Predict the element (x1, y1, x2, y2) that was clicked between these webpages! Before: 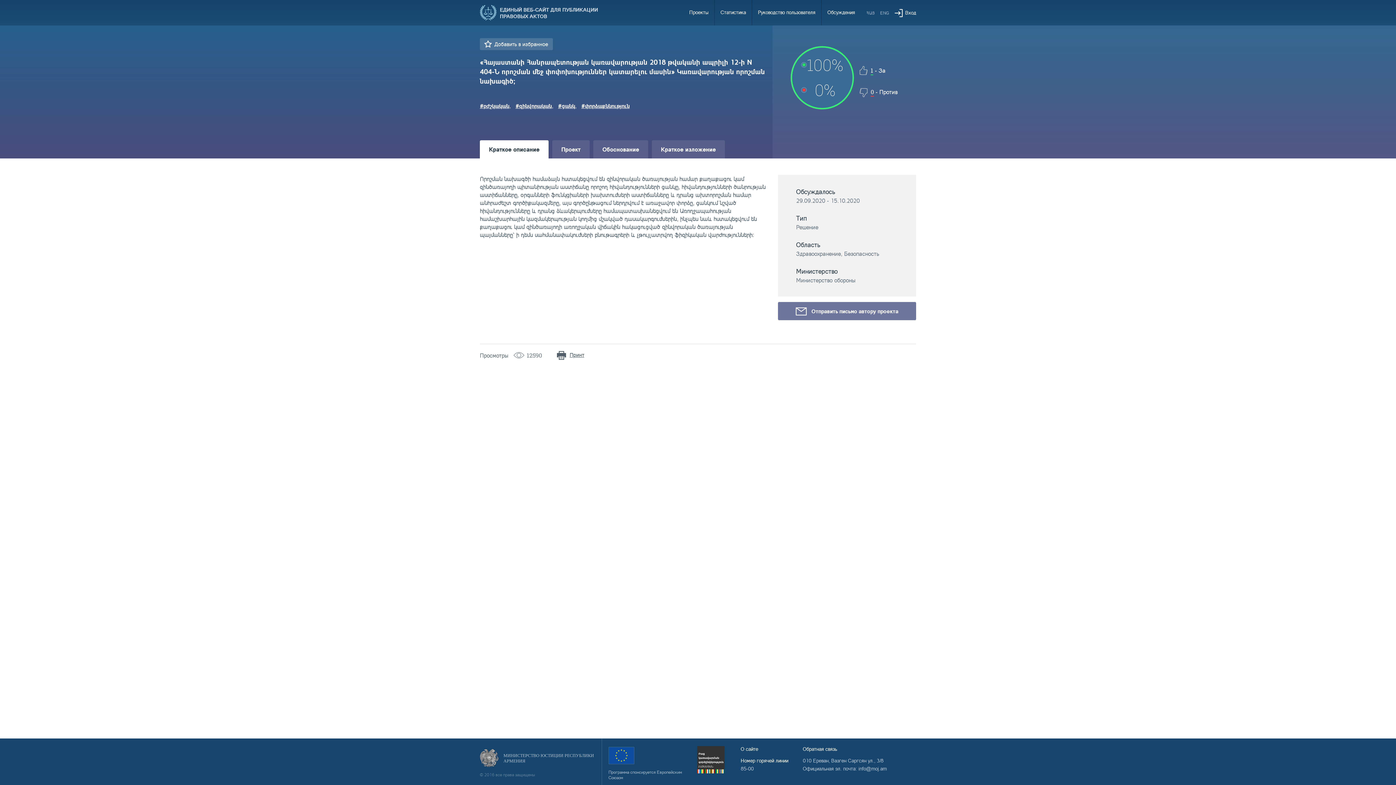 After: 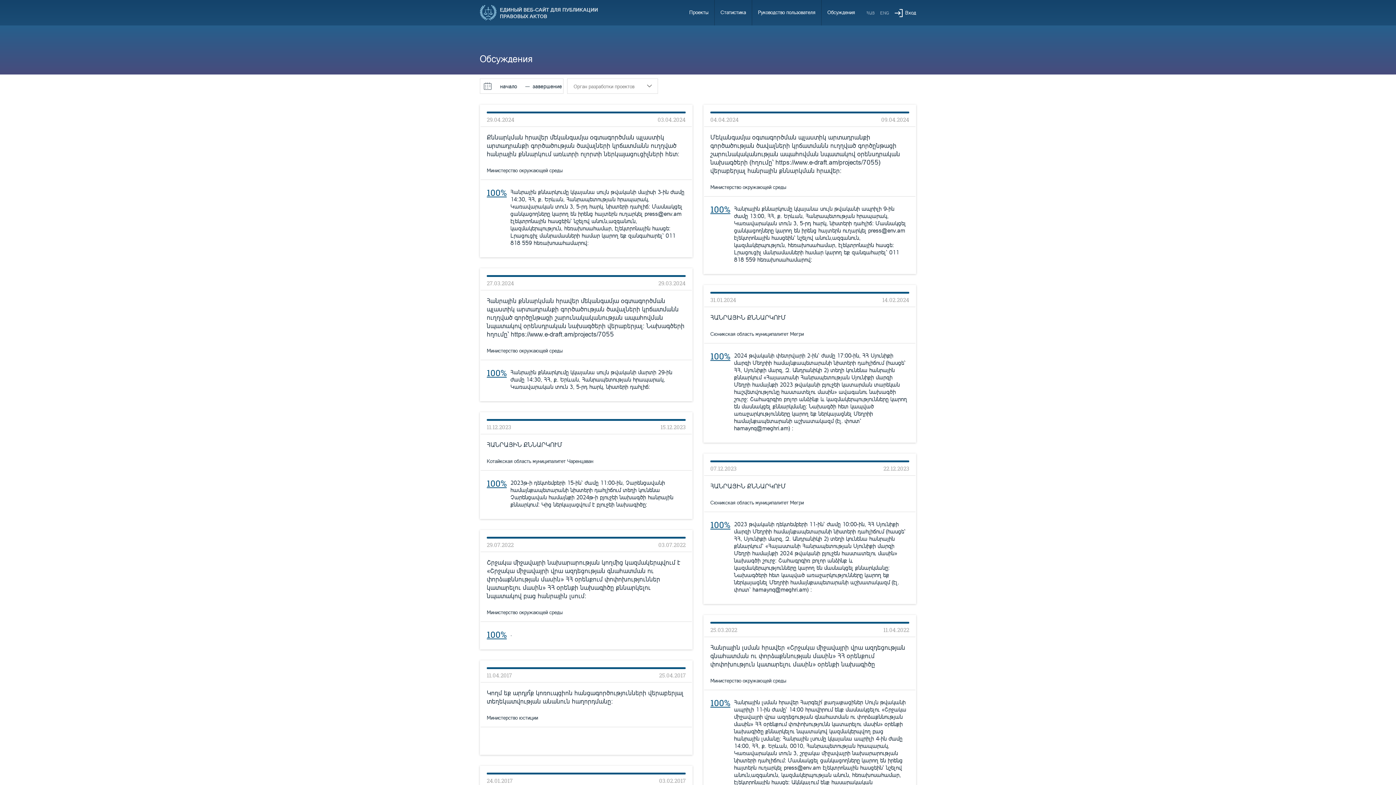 Action: bbox: (821, 0, 861, 25) label: Обсуждения